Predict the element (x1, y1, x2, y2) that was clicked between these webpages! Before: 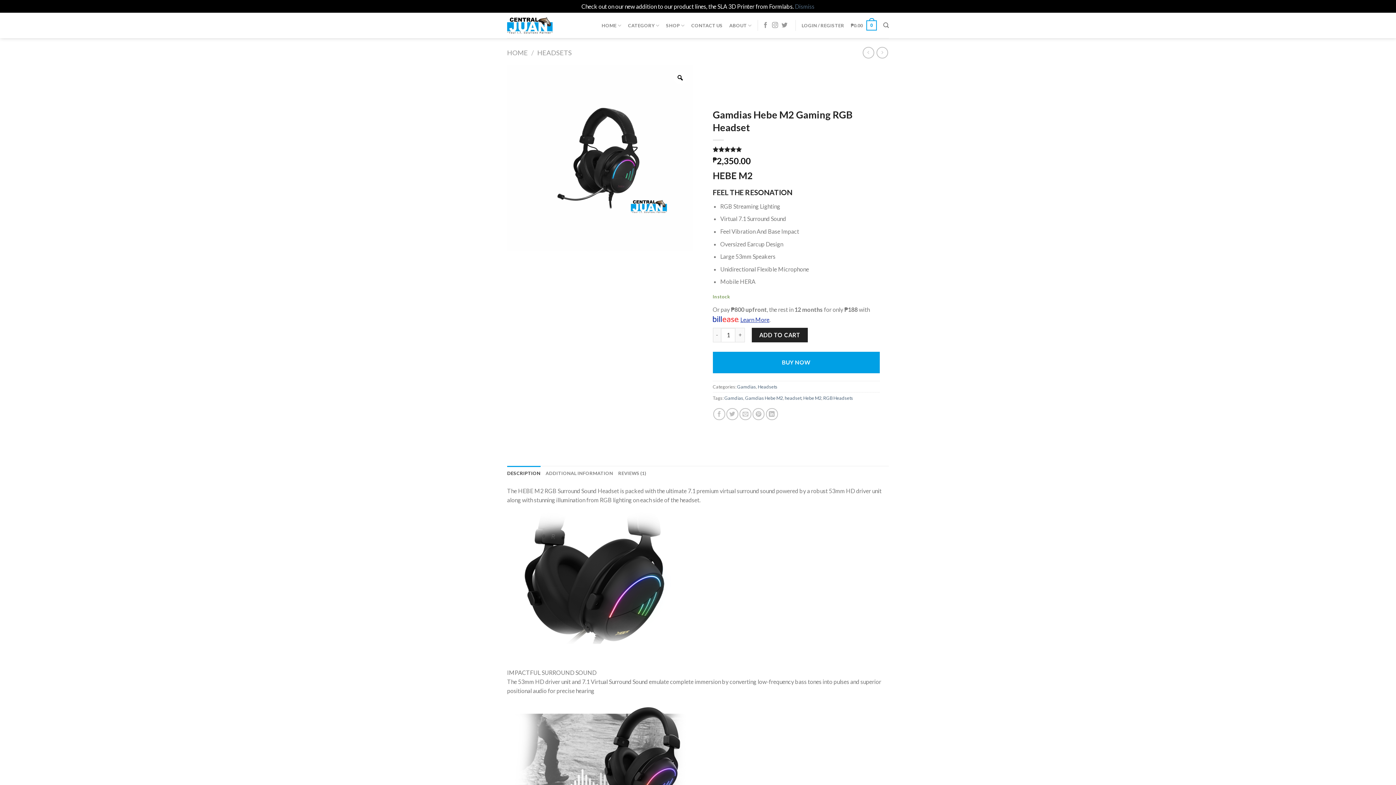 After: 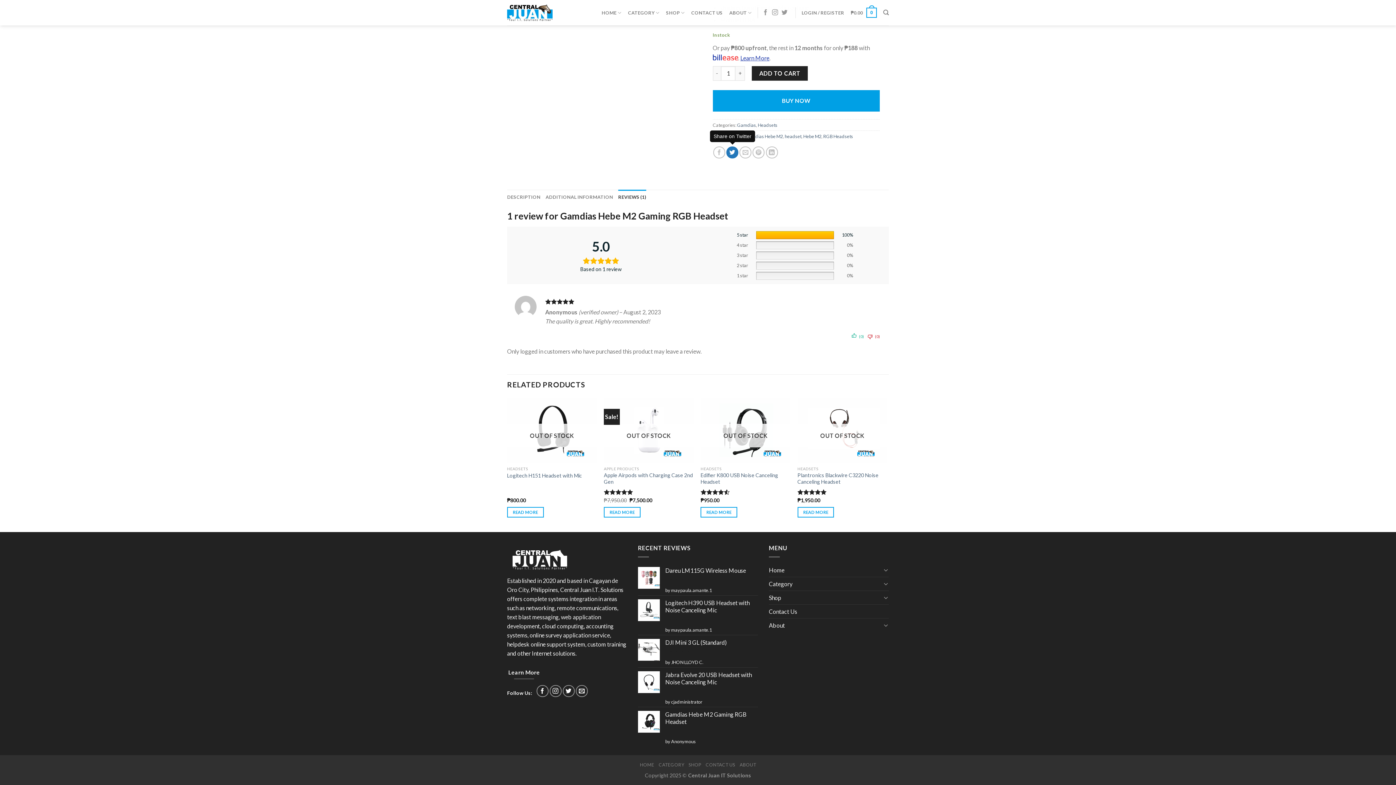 Action: bbox: (712, 146, 879, 152) label: Rated 5.00 out of 5 based on 
1
customer rating